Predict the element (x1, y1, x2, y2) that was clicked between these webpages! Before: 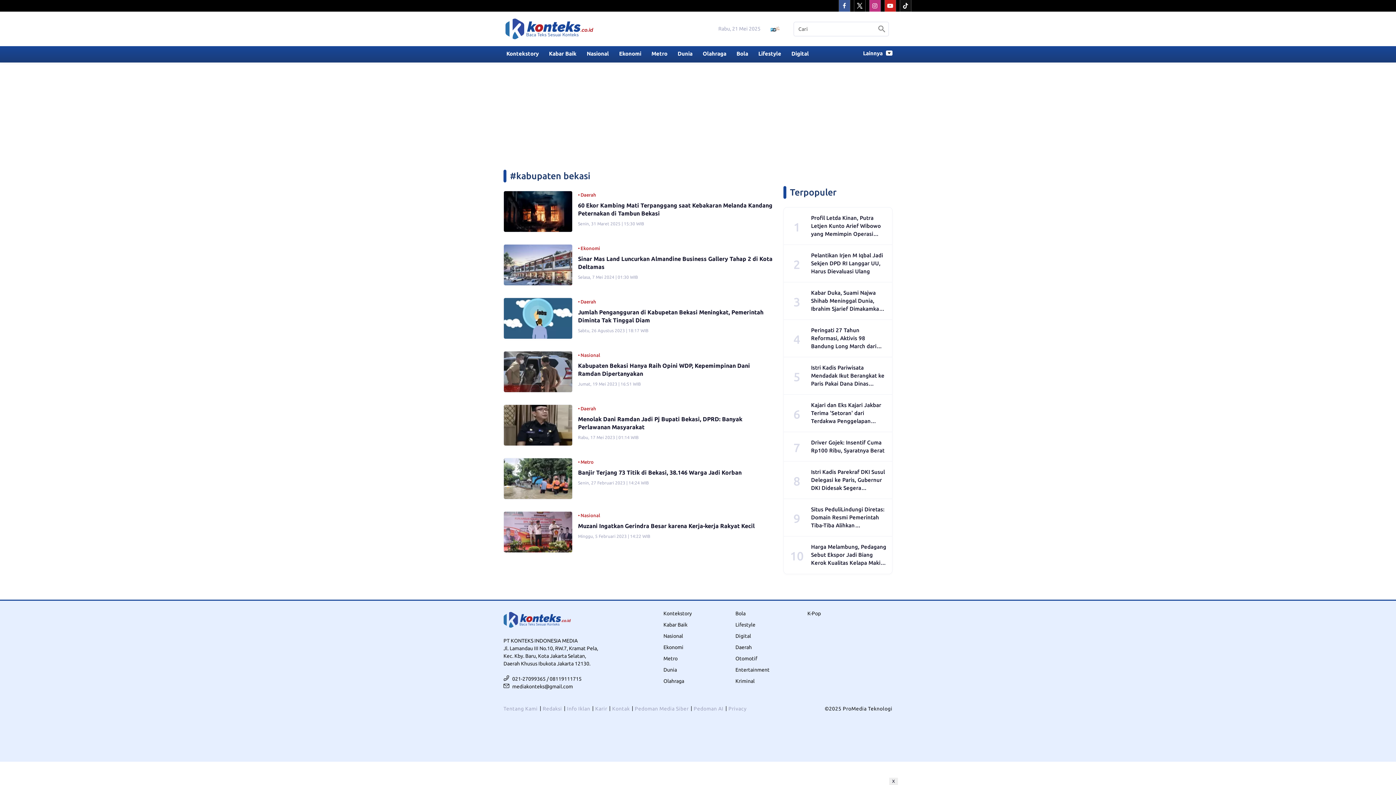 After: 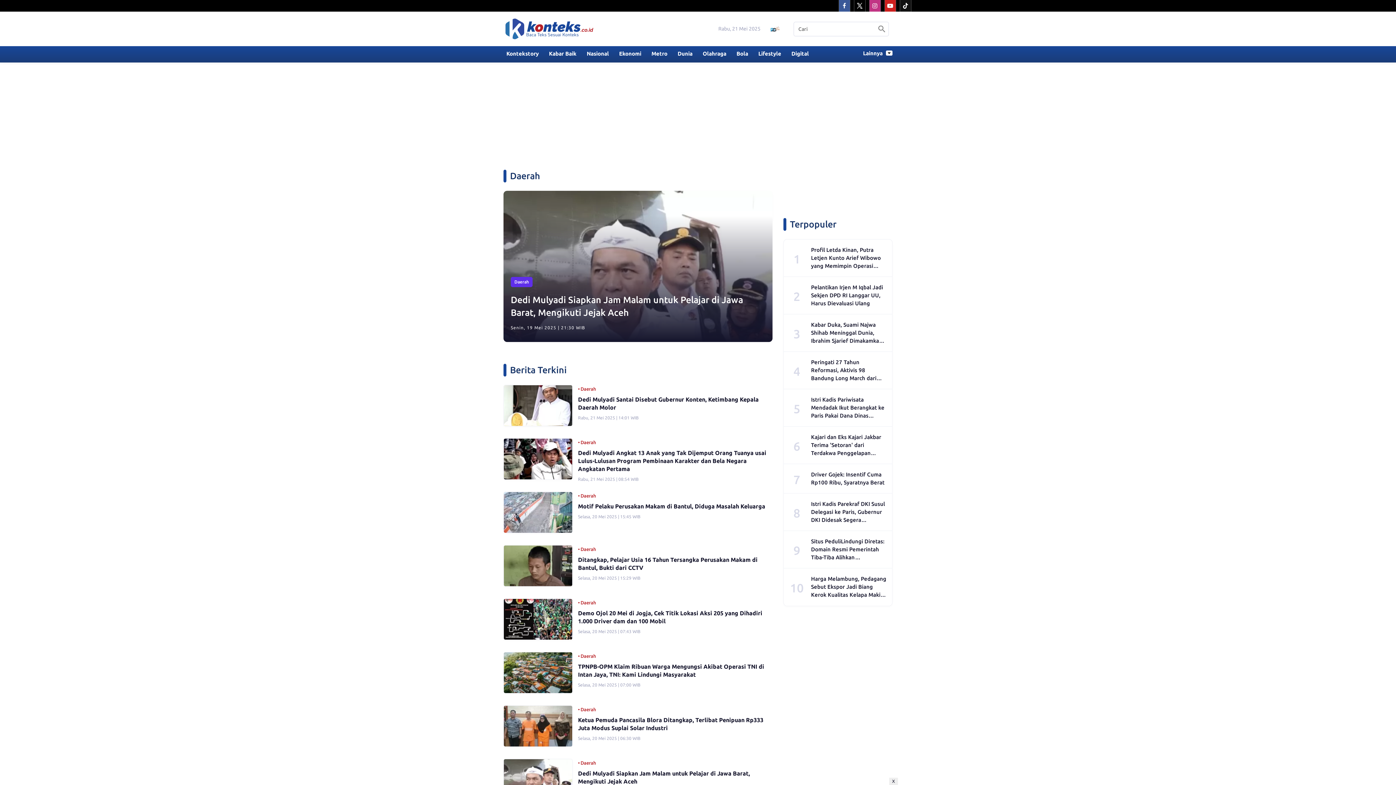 Action: label: Daerah bbox: (580, 192, 596, 197)